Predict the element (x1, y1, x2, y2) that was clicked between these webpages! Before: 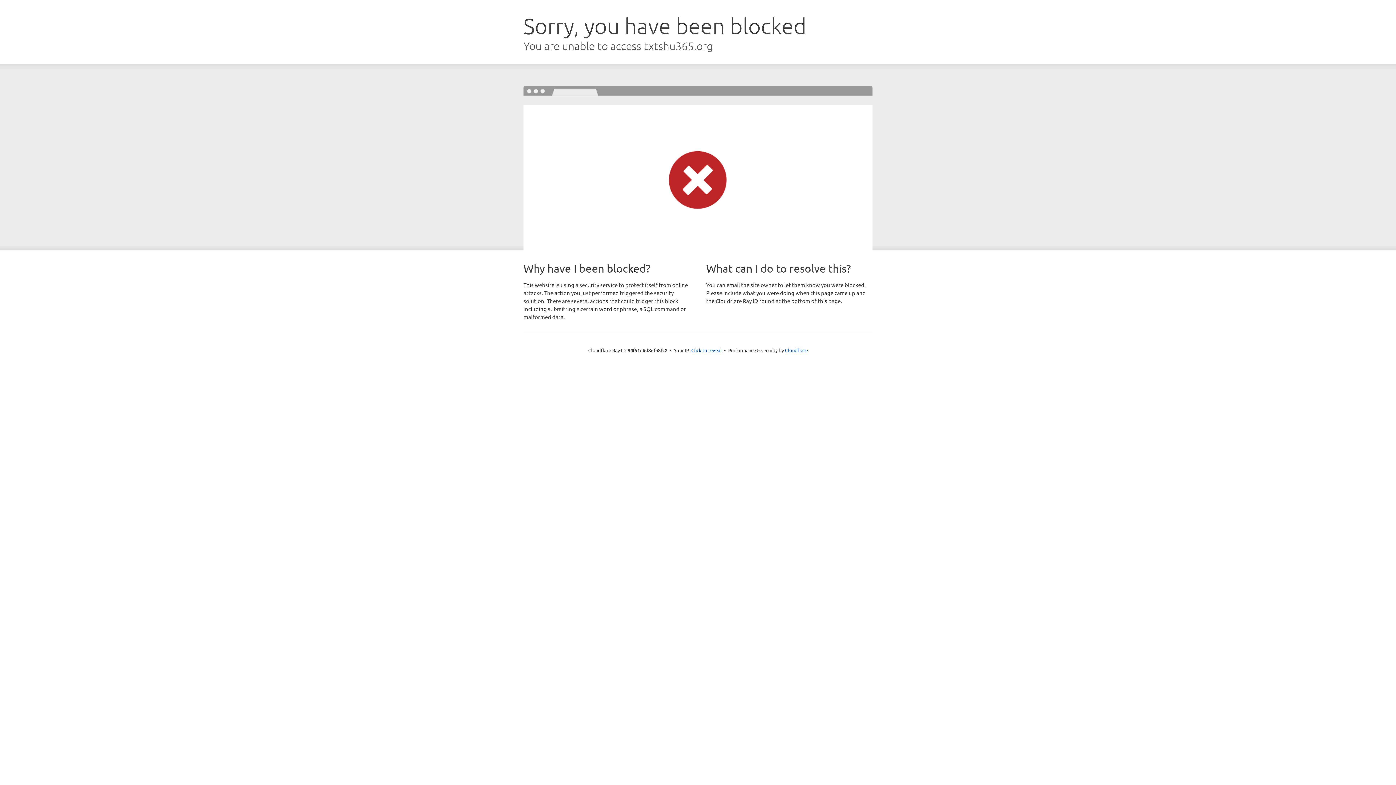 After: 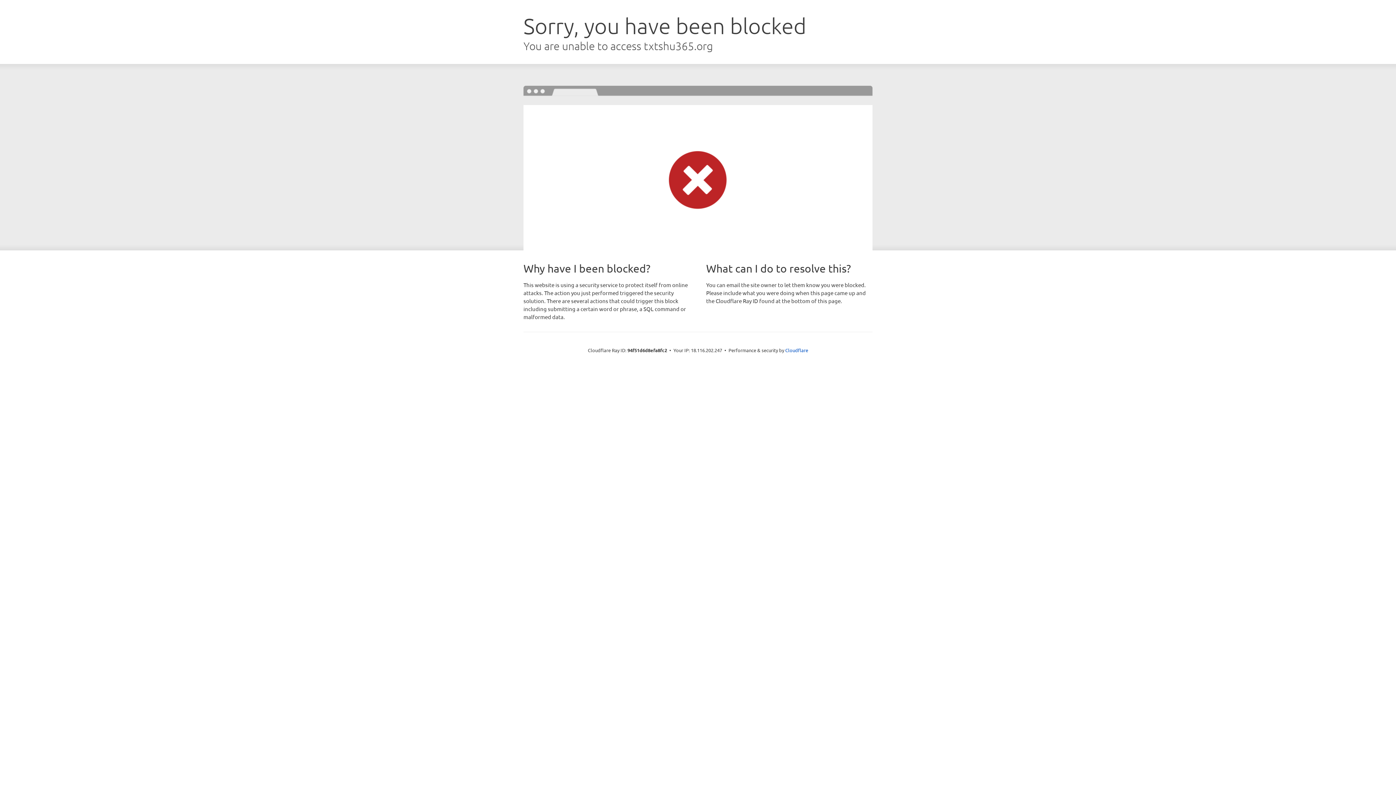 Action: bbox: (691, 346, 722, 353) label: Click to reveal